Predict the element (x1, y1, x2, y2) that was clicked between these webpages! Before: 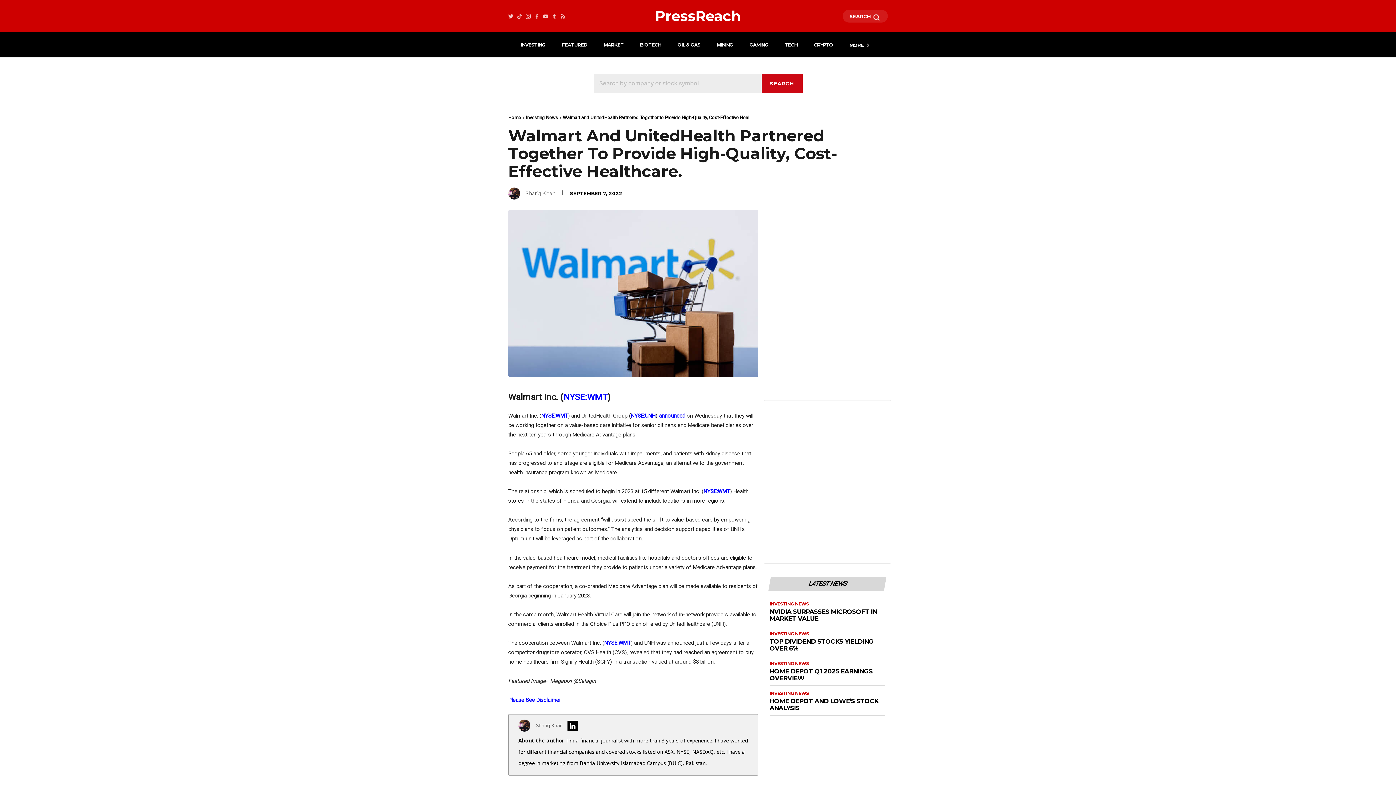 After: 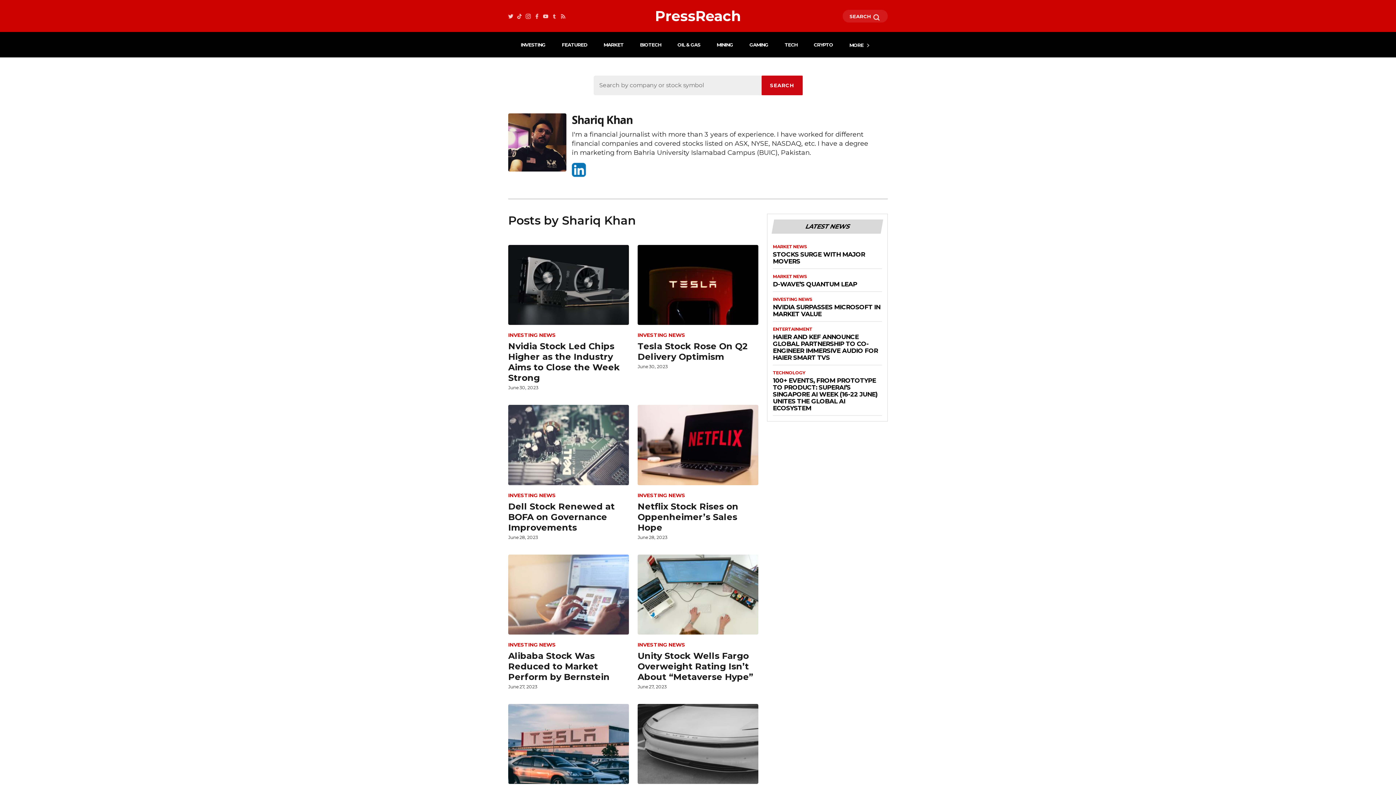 Action: bbox: (536, 722, 562, 729) label: Shariq Khan